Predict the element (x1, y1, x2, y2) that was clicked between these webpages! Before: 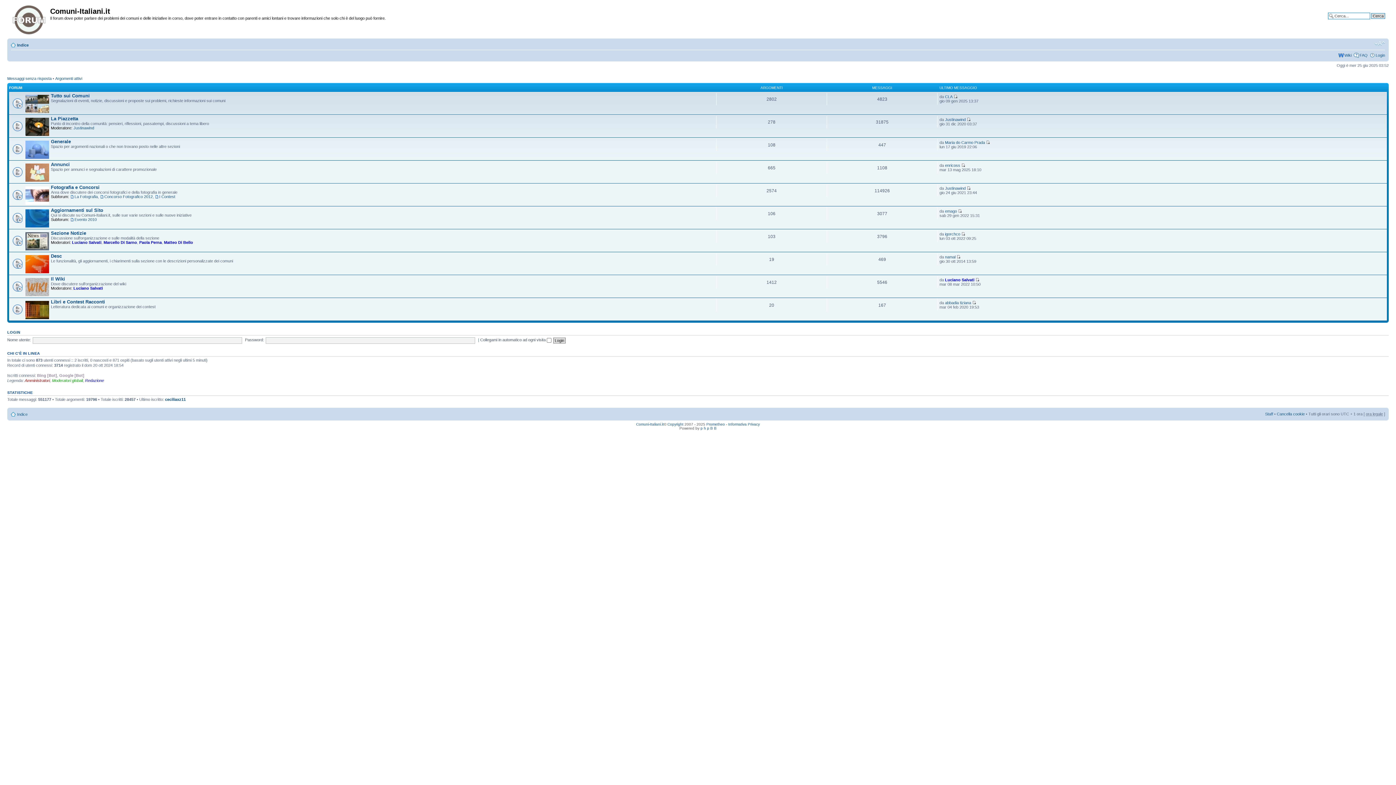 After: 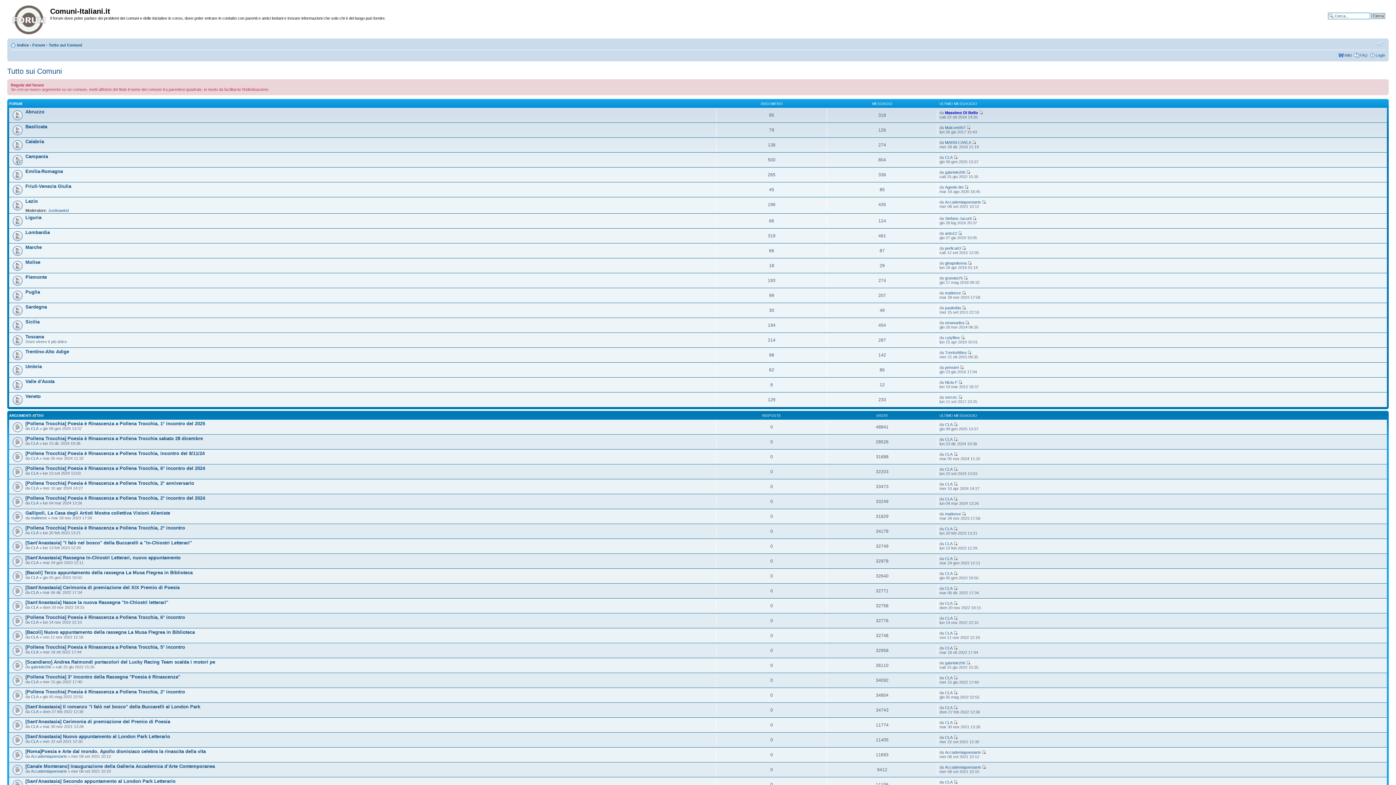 Action: bbox: (50, 92, 89, 98) label: Tutto sui Comuni